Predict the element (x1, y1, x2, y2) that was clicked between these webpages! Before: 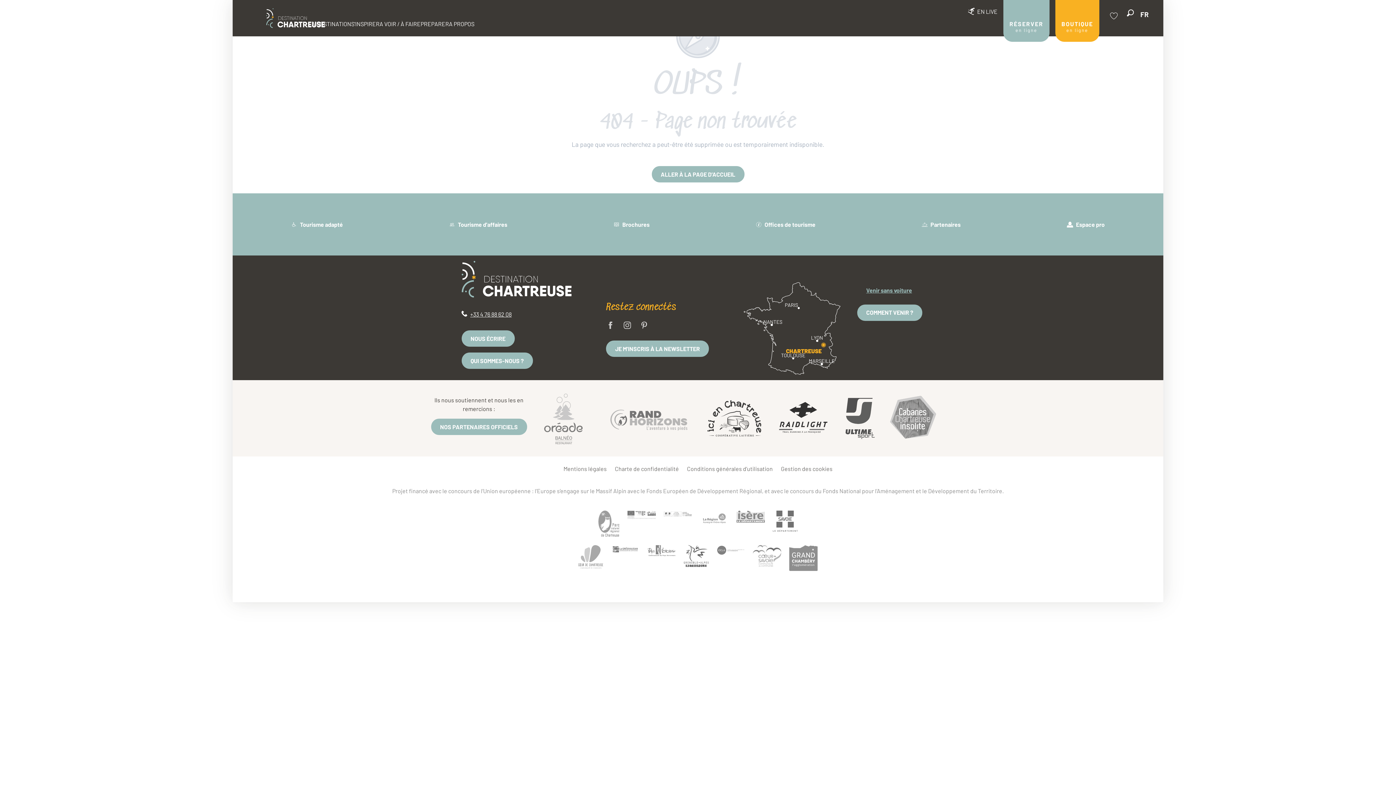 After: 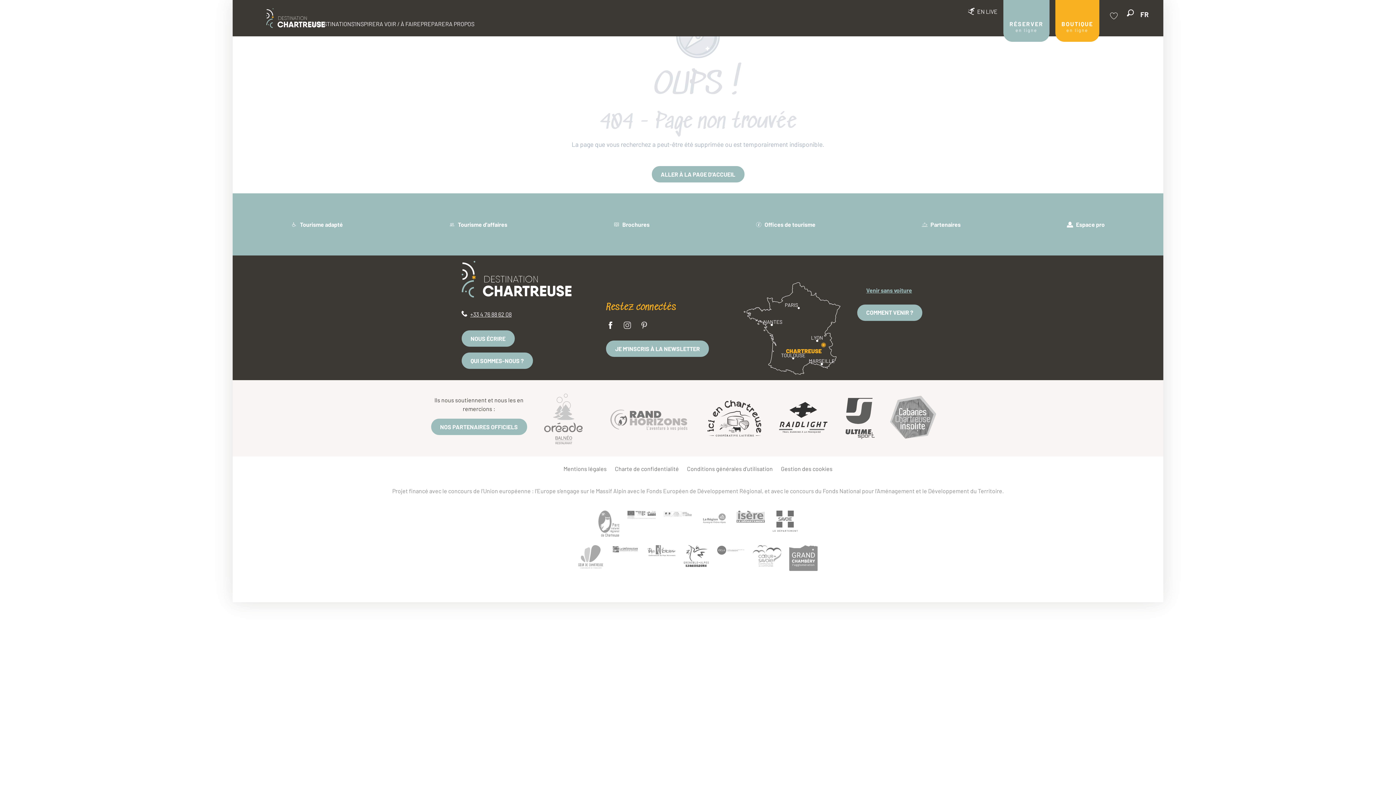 Action: bbox: (606, 321, 615, 330)